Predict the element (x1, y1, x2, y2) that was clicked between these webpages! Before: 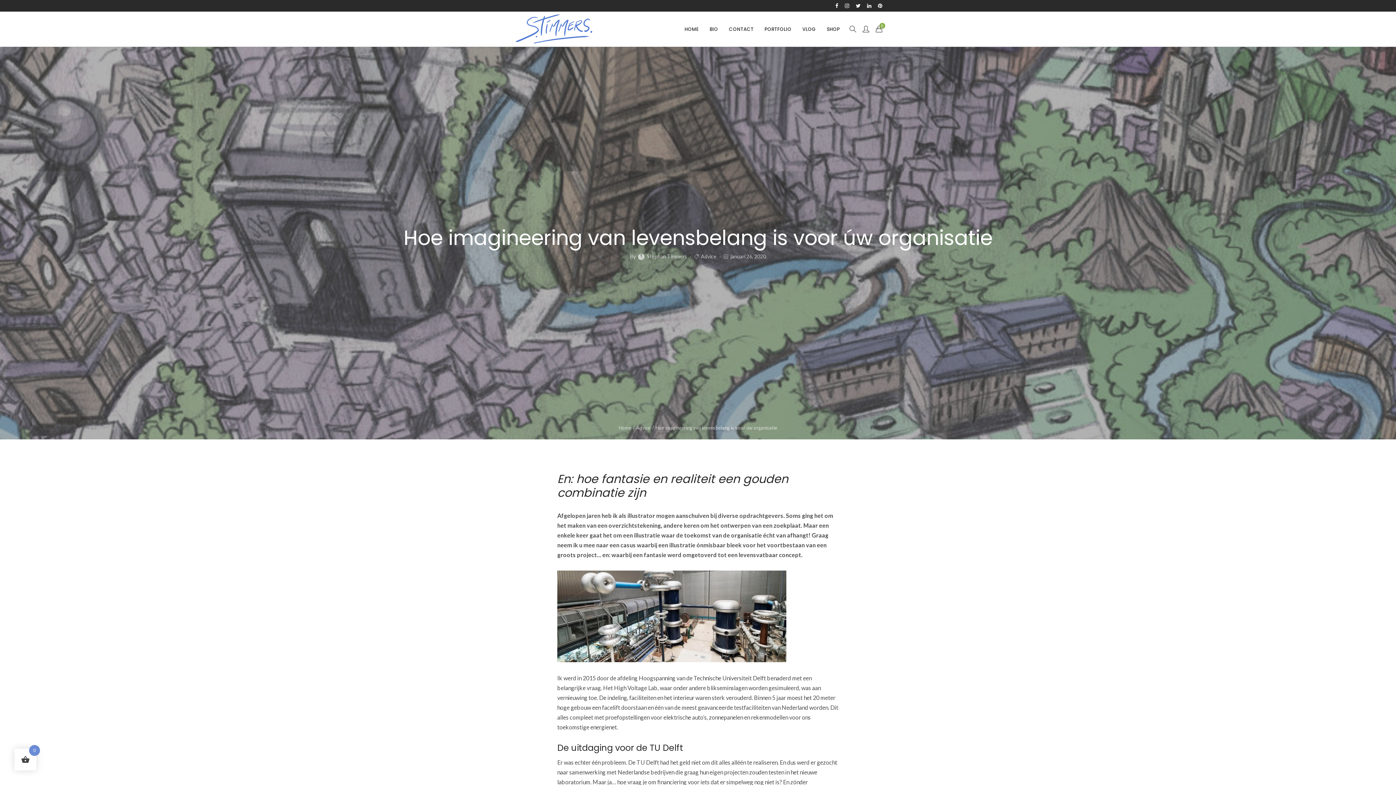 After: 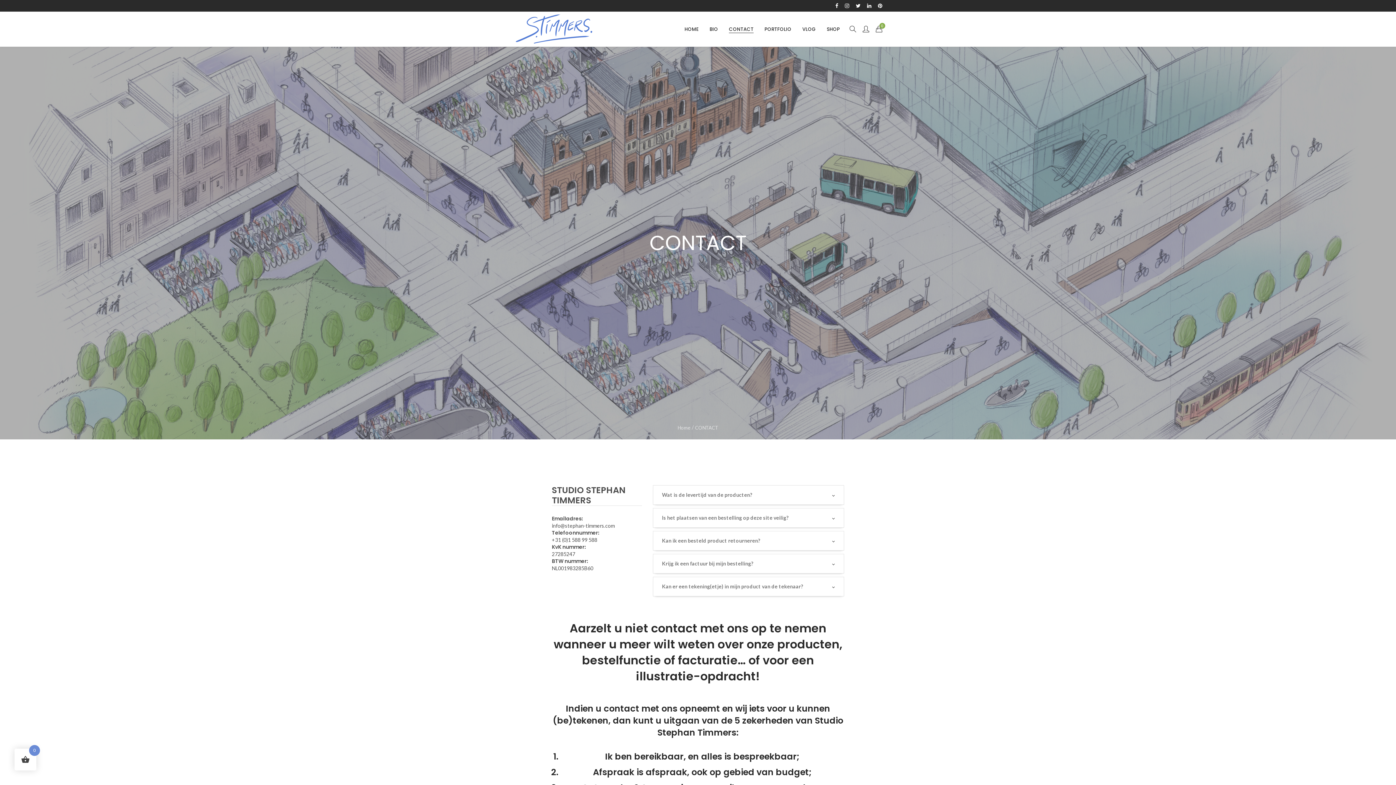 Action: bbox: (729, 26, 753, 31) label: CONTACT